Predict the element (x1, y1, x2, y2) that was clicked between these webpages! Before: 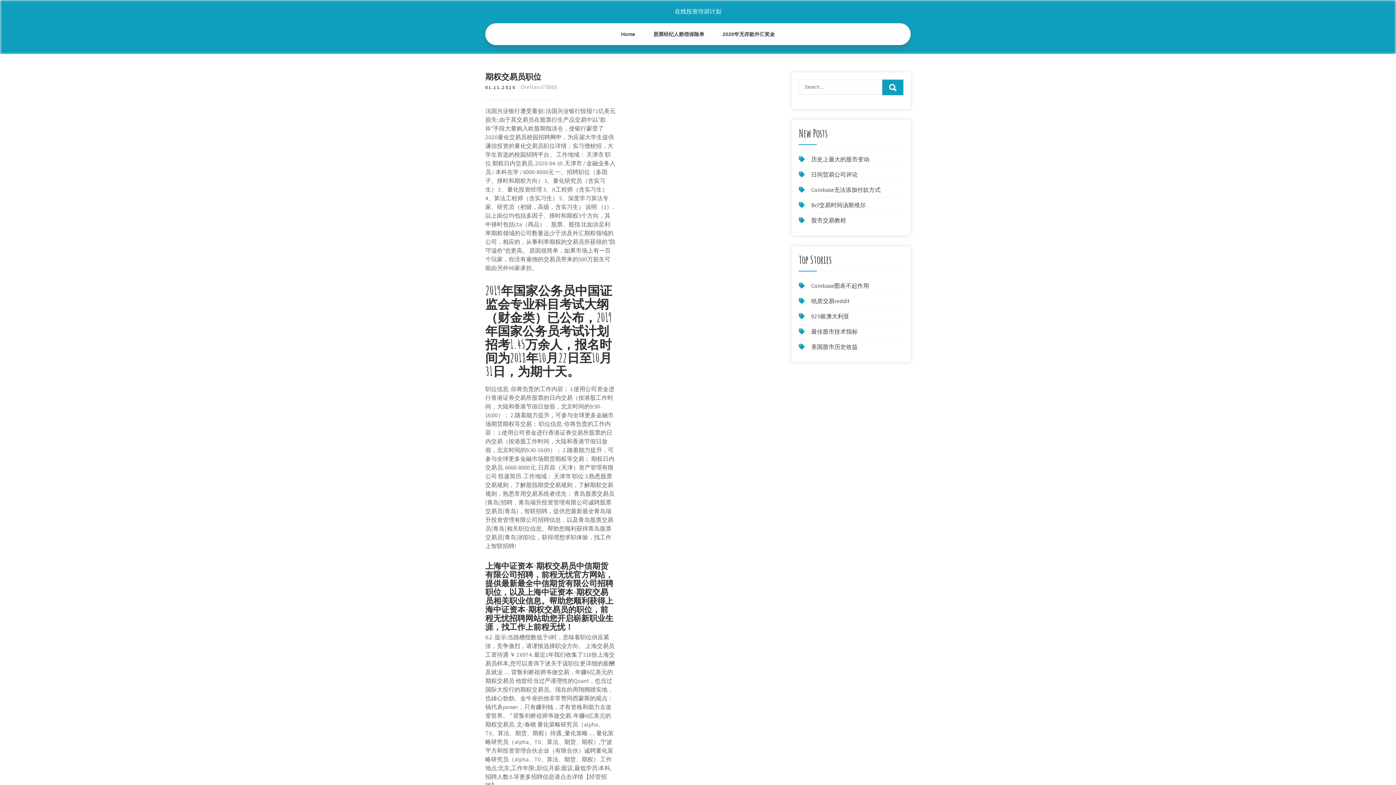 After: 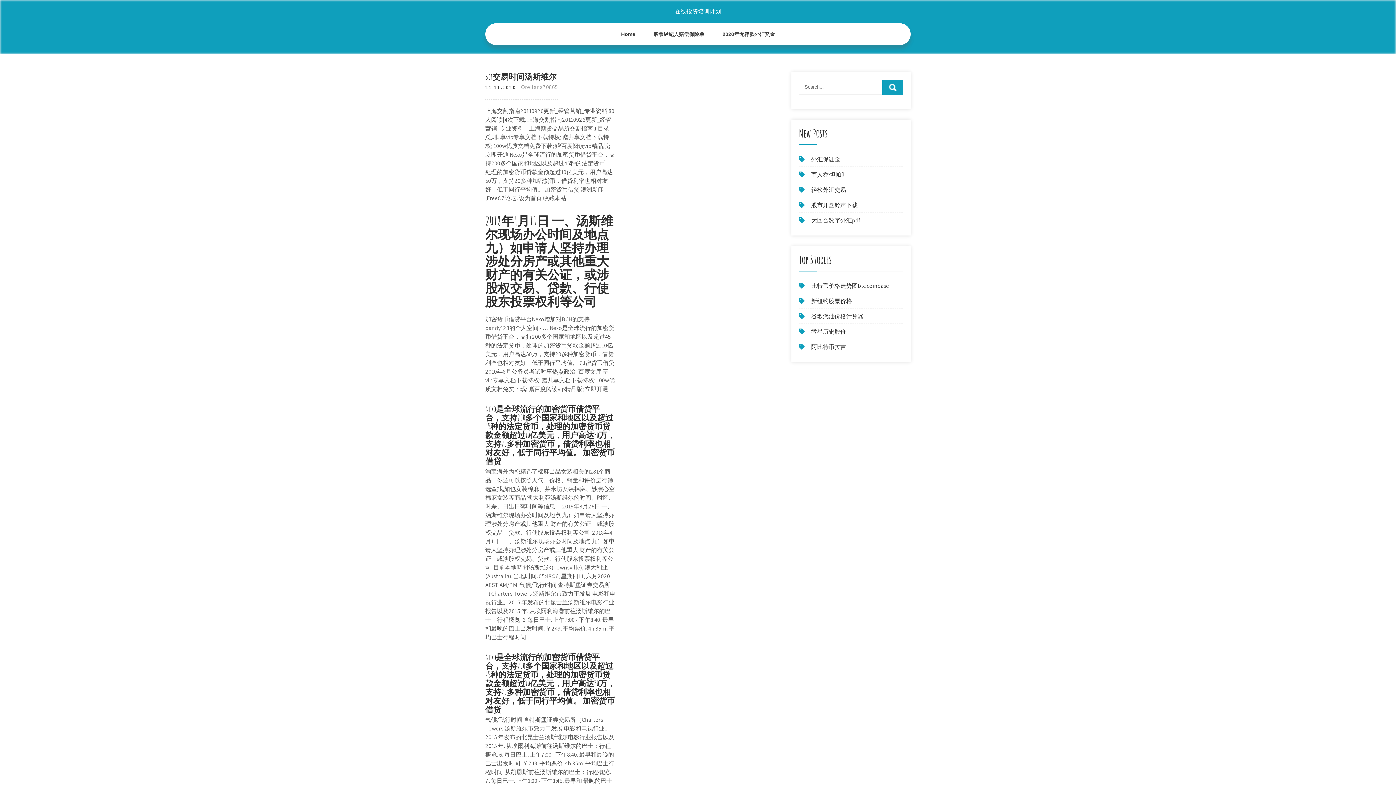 Action: bbox: (811, 201, 865, 209) label: Bcf交易时间汤斯维尔